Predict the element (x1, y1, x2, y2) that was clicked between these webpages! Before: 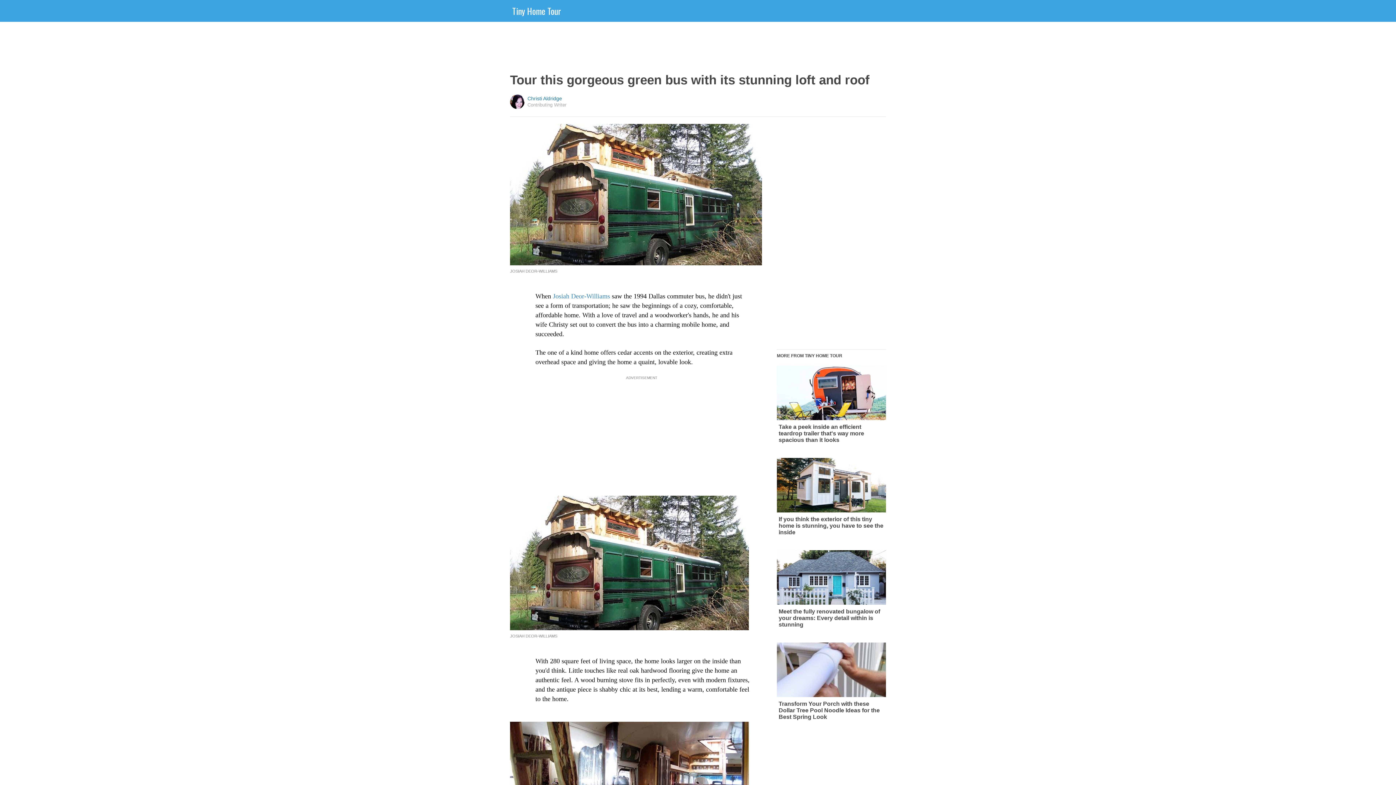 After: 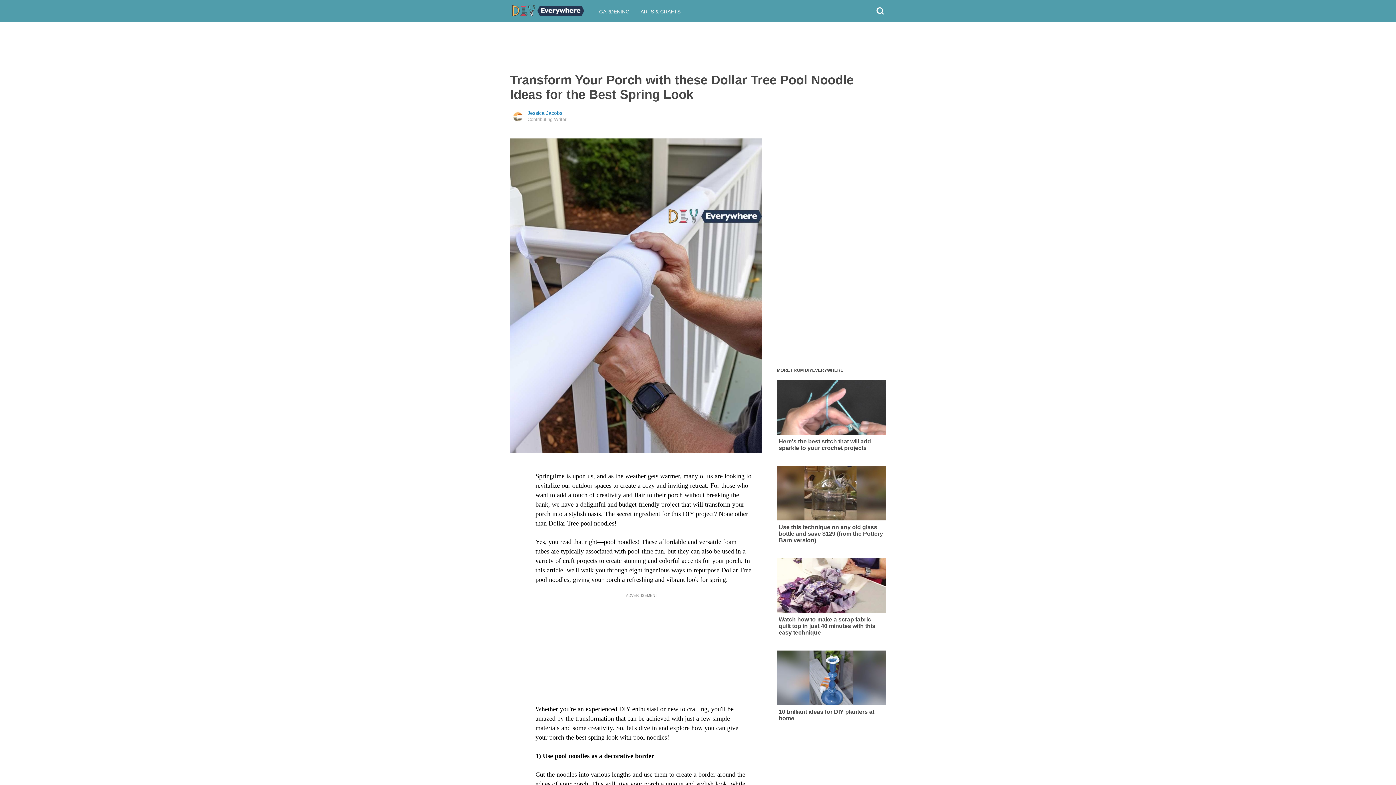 Action: bbox: (777, 642, 886, 720) label: Transform Your Porch with these Dollar Tree Pool Noodle Ideas for the Best Spring Look